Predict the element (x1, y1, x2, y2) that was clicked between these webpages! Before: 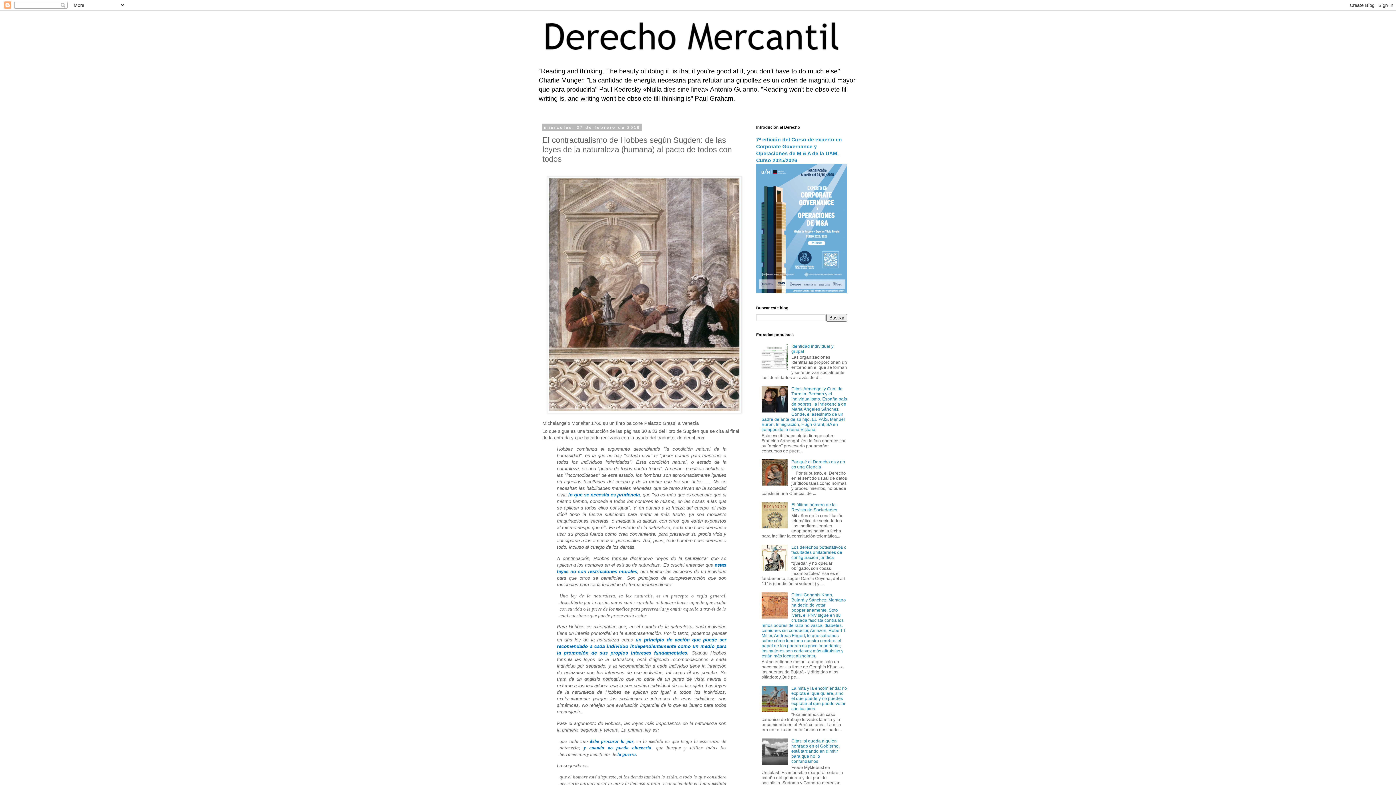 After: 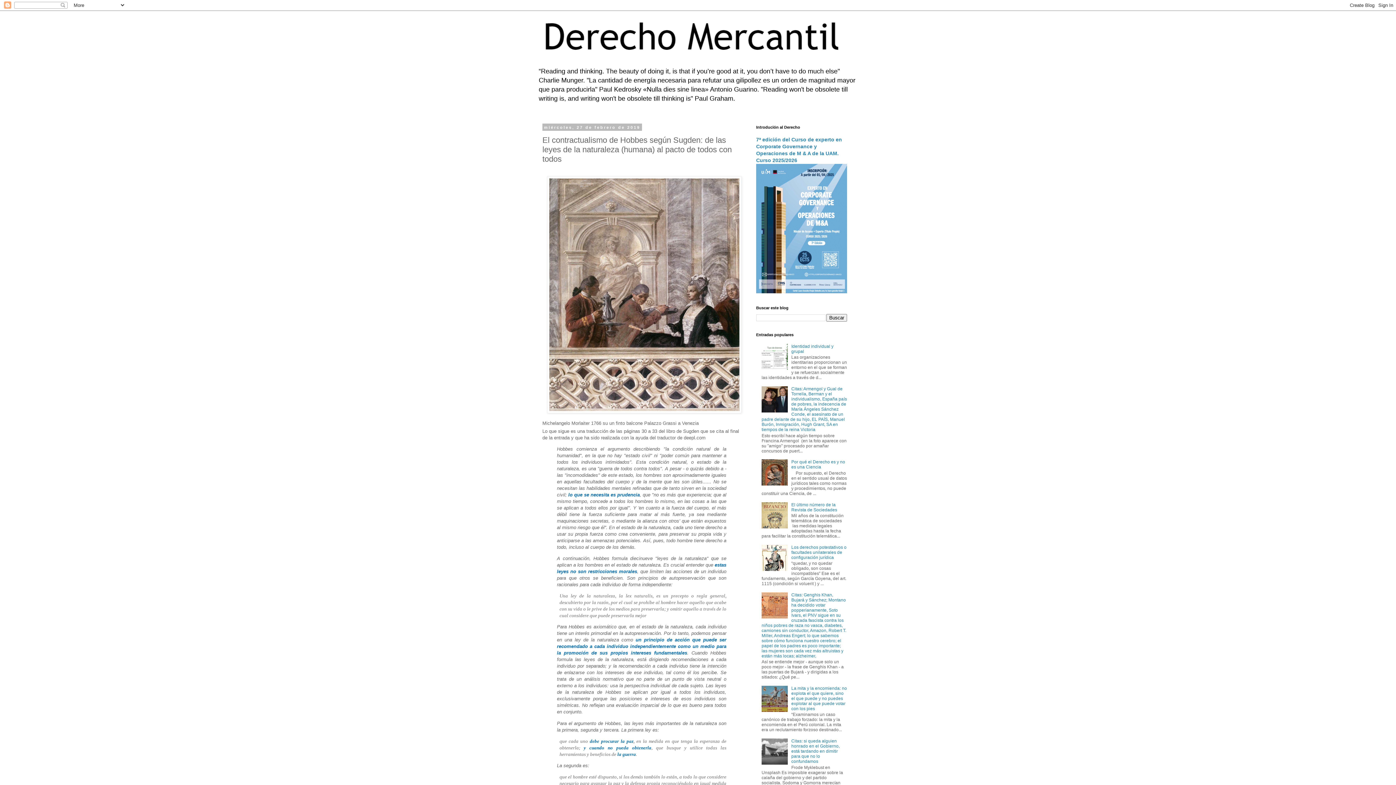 Action: bbox: (761, 708, 789, 713)